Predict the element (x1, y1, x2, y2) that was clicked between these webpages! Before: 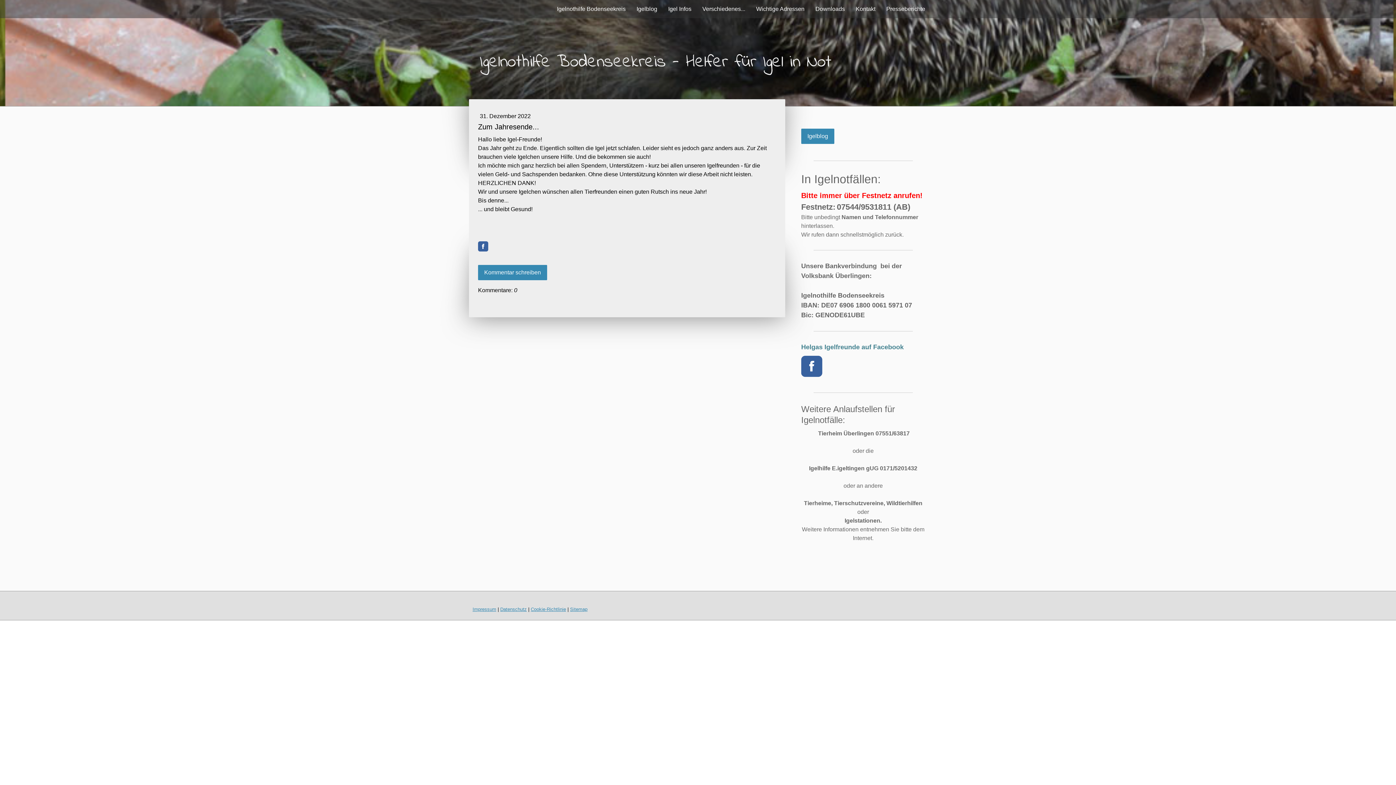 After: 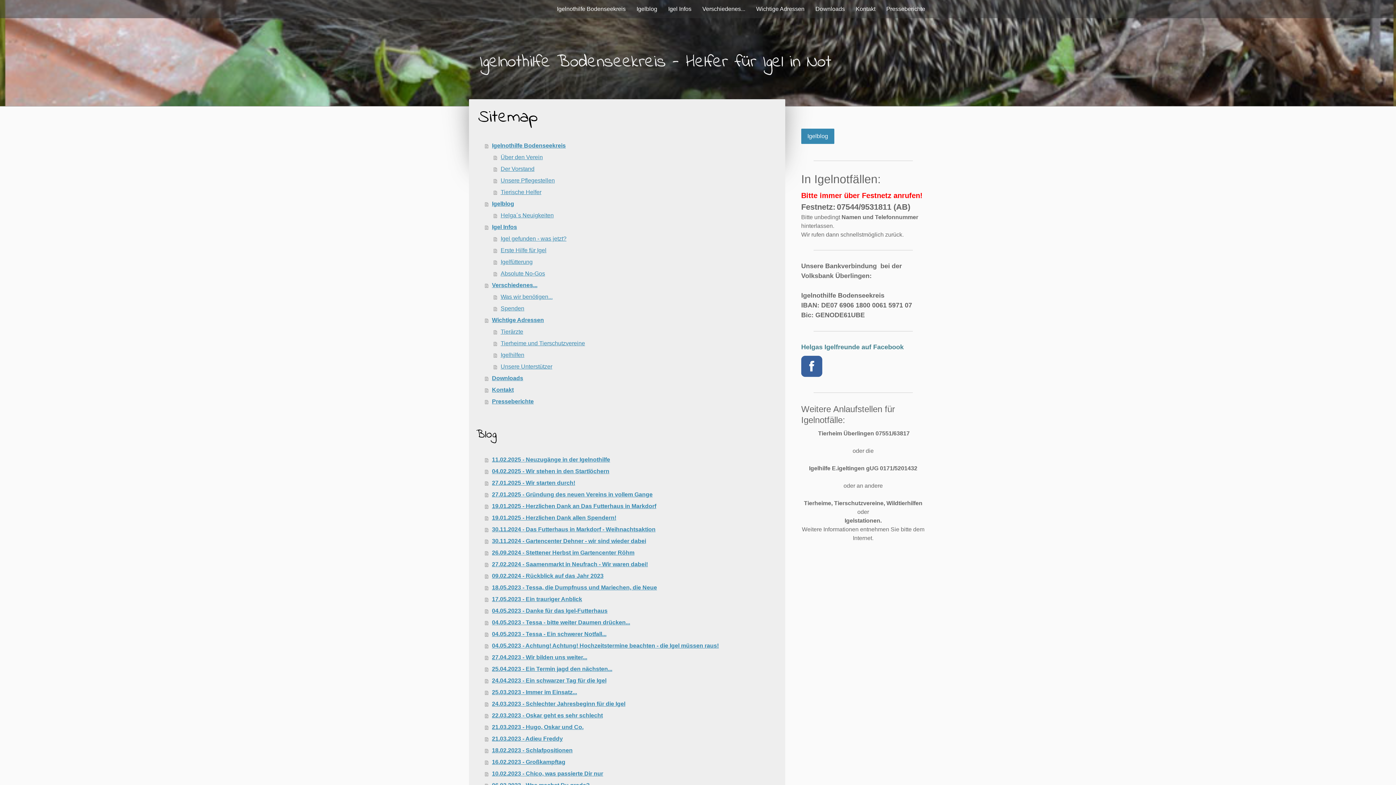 Action: bbox: (570, 606, 587, 612) label: Sitemap